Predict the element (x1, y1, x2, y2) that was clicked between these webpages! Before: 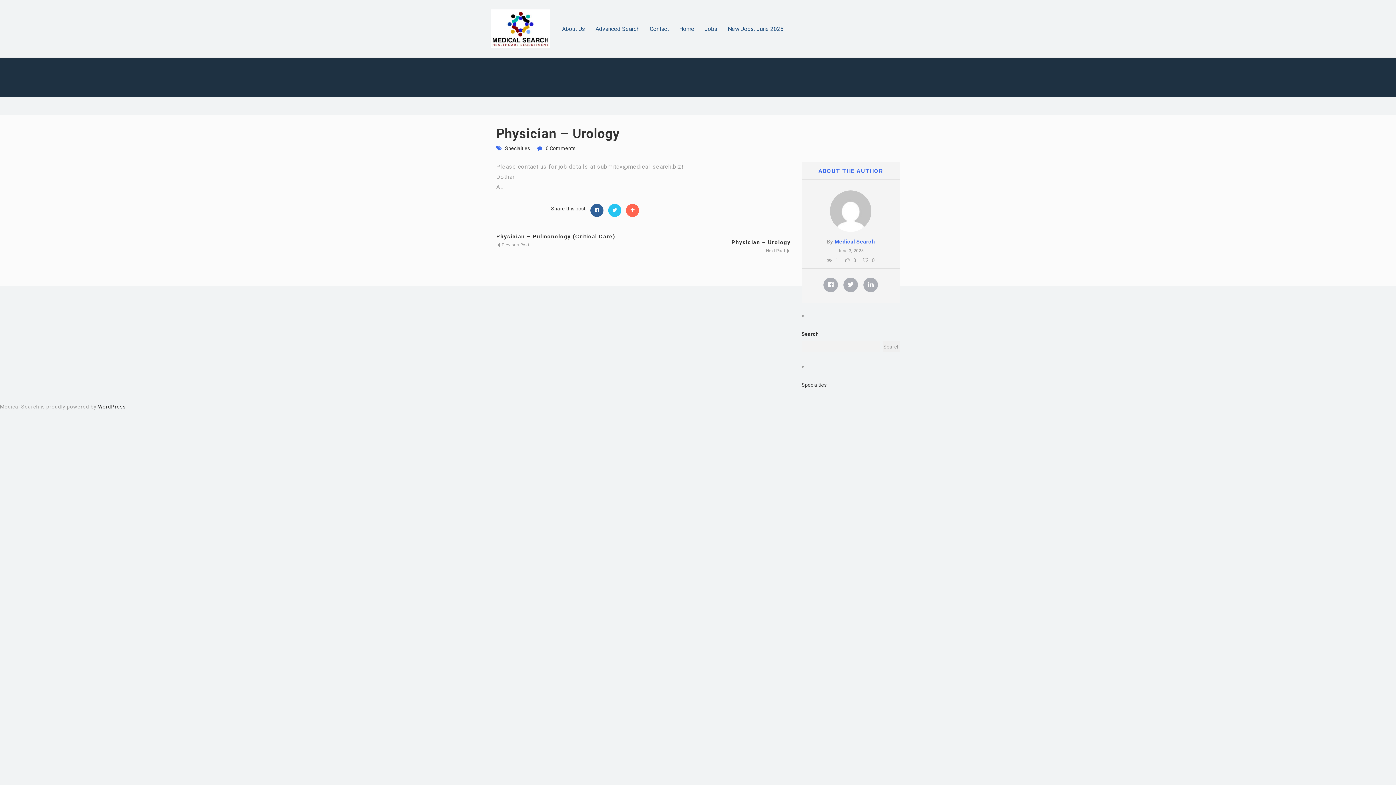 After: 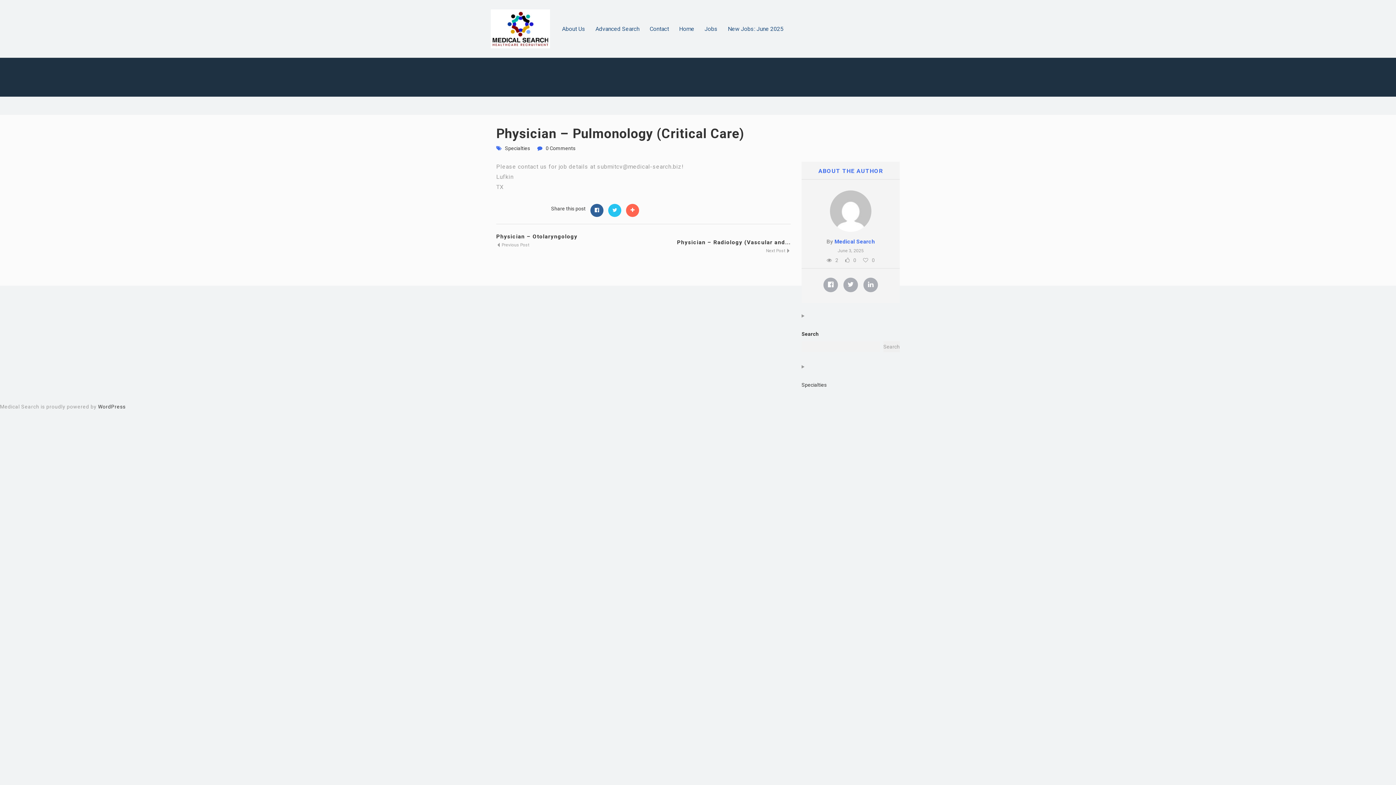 Action: label: Physician – Pulmonology (Critical Care) bbox: (496, 233, 615, 240)